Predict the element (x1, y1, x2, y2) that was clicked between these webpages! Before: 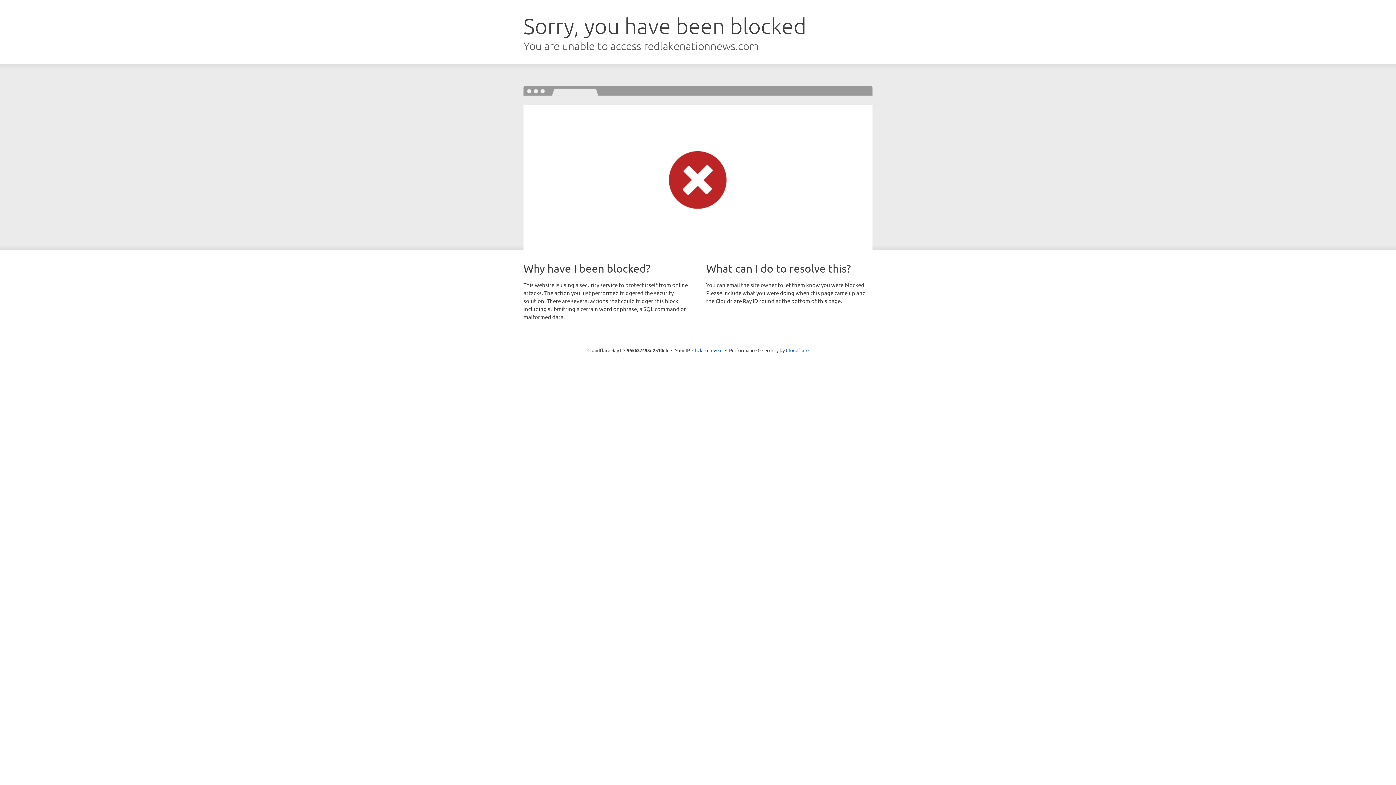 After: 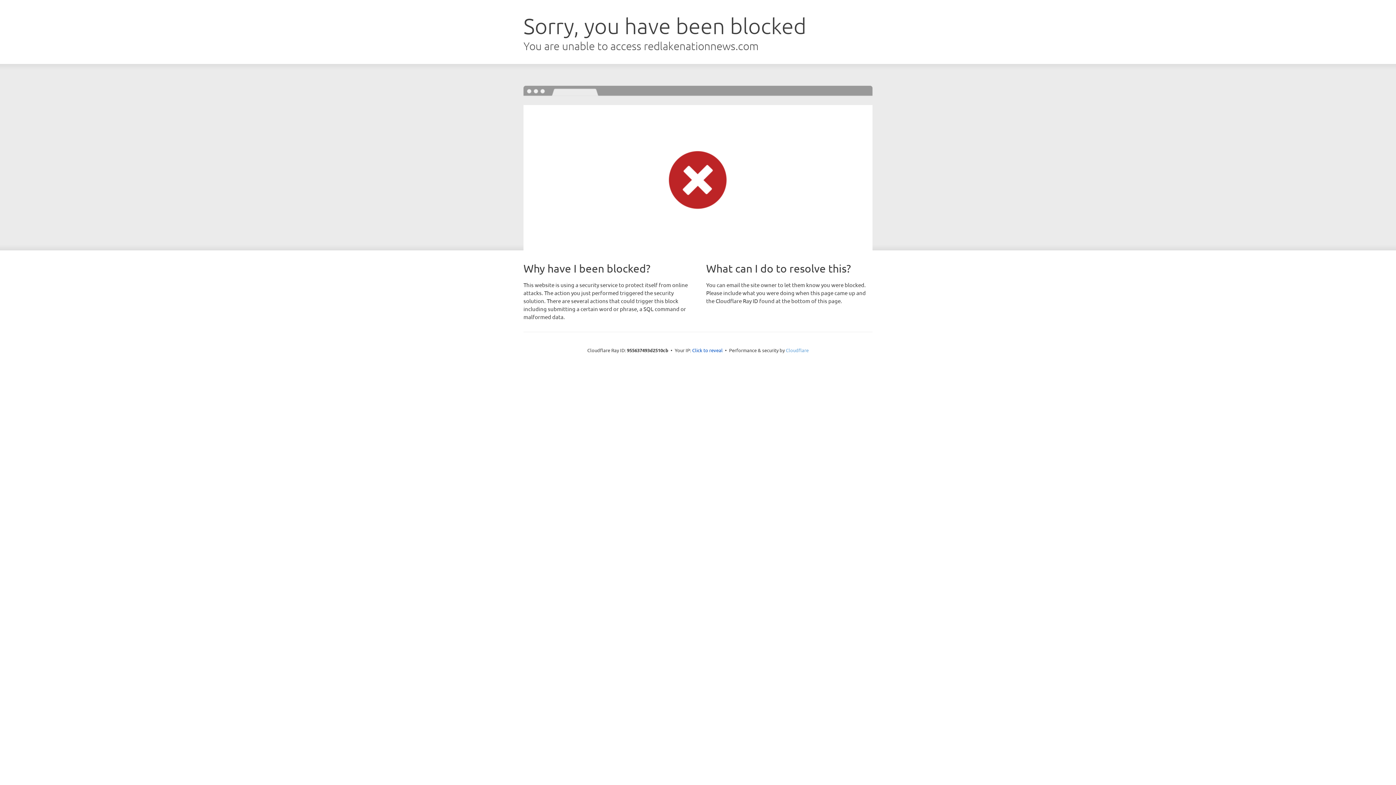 Action: bbox: (786, 347, 808, 353) label: Cloudflare